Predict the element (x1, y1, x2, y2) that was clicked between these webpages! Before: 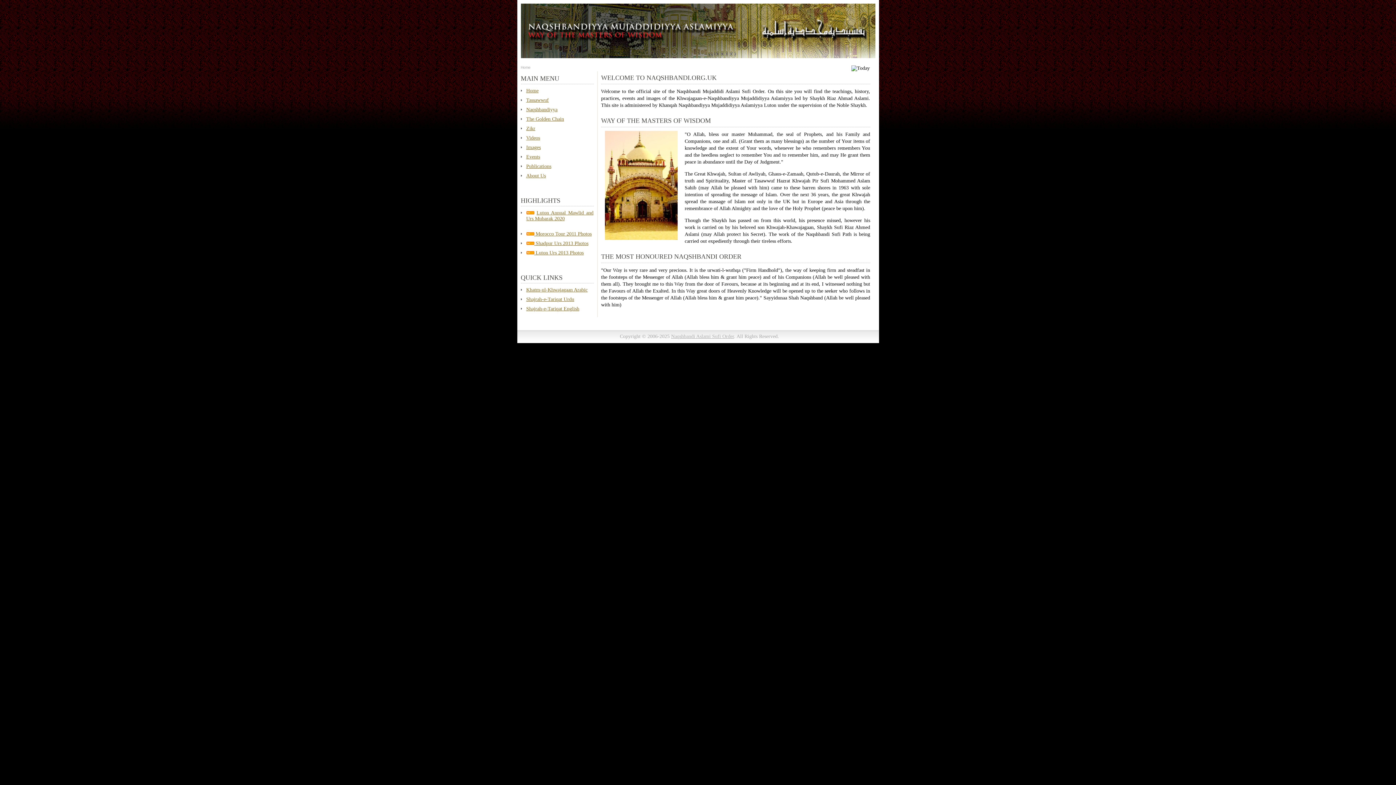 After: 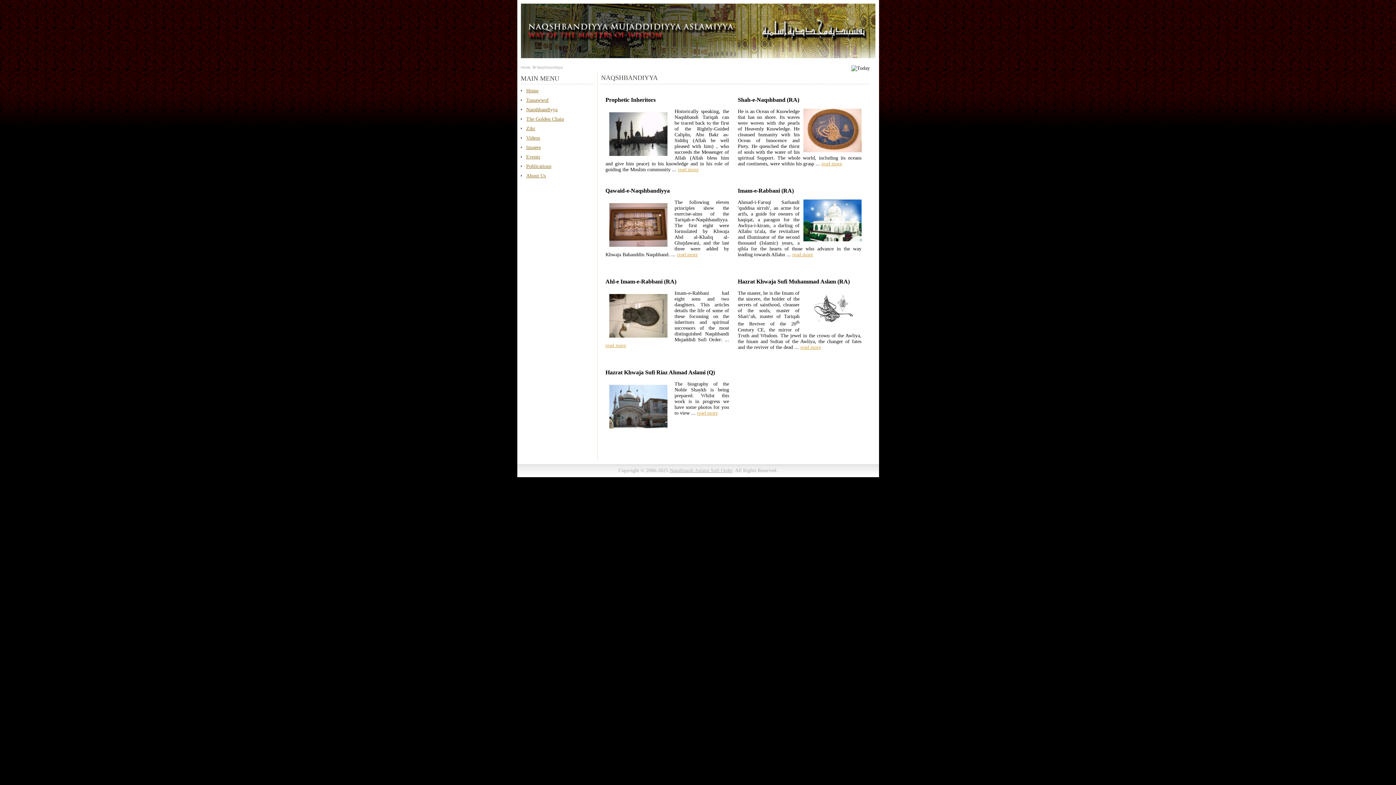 Action: bbox: (526, 106, 557, 112) label: Naqshbandiyya